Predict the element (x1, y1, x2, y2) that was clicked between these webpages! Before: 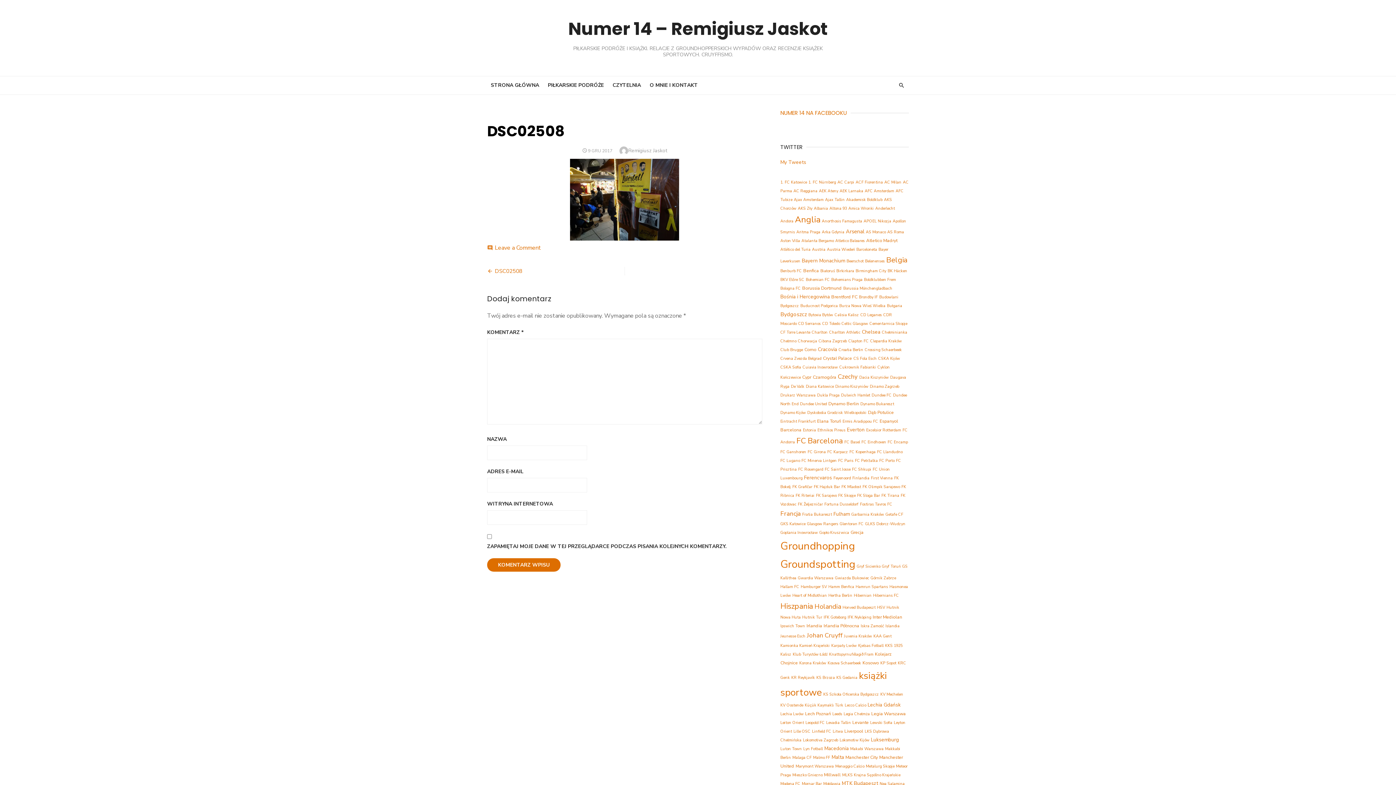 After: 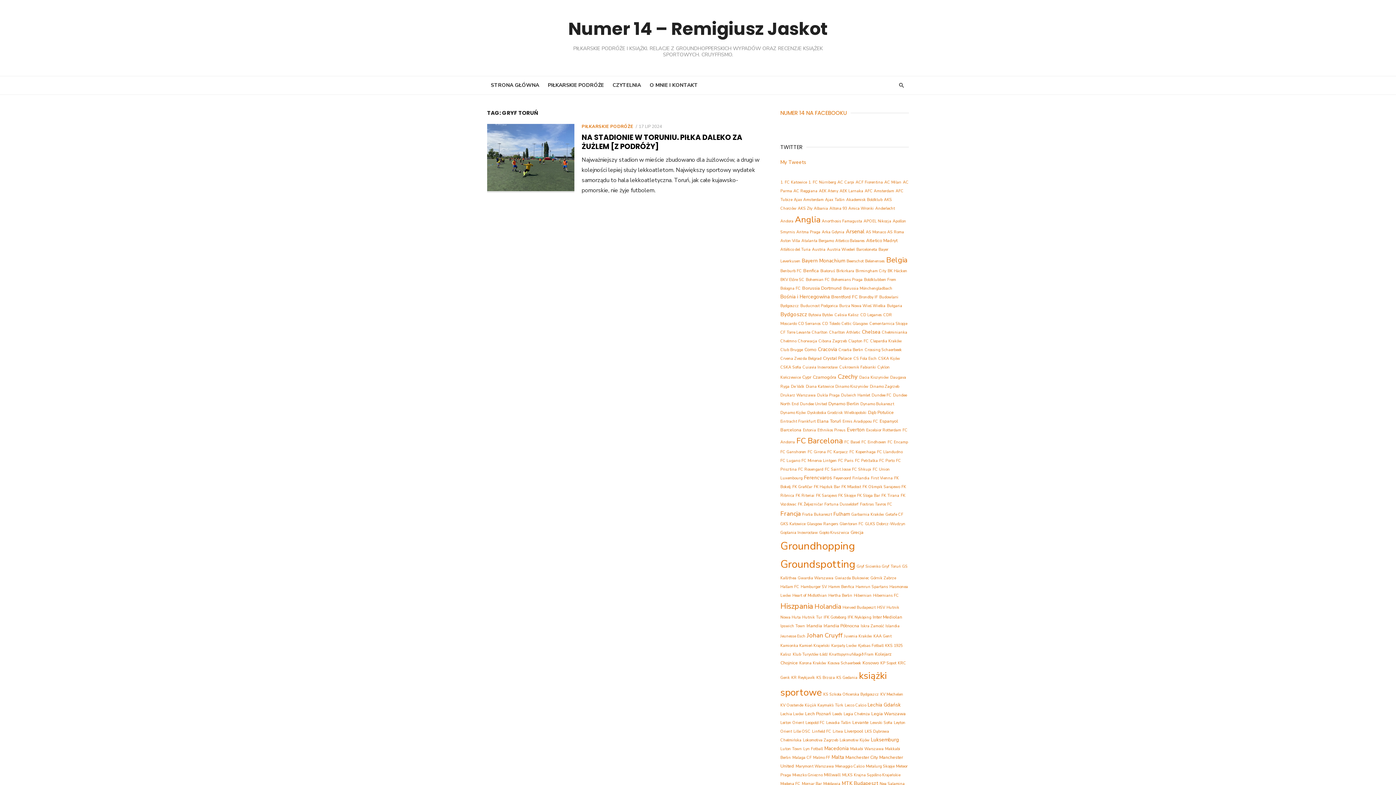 Action: label: Gryf Toruń (1 element) bbox: (882, 564, 900, 569)